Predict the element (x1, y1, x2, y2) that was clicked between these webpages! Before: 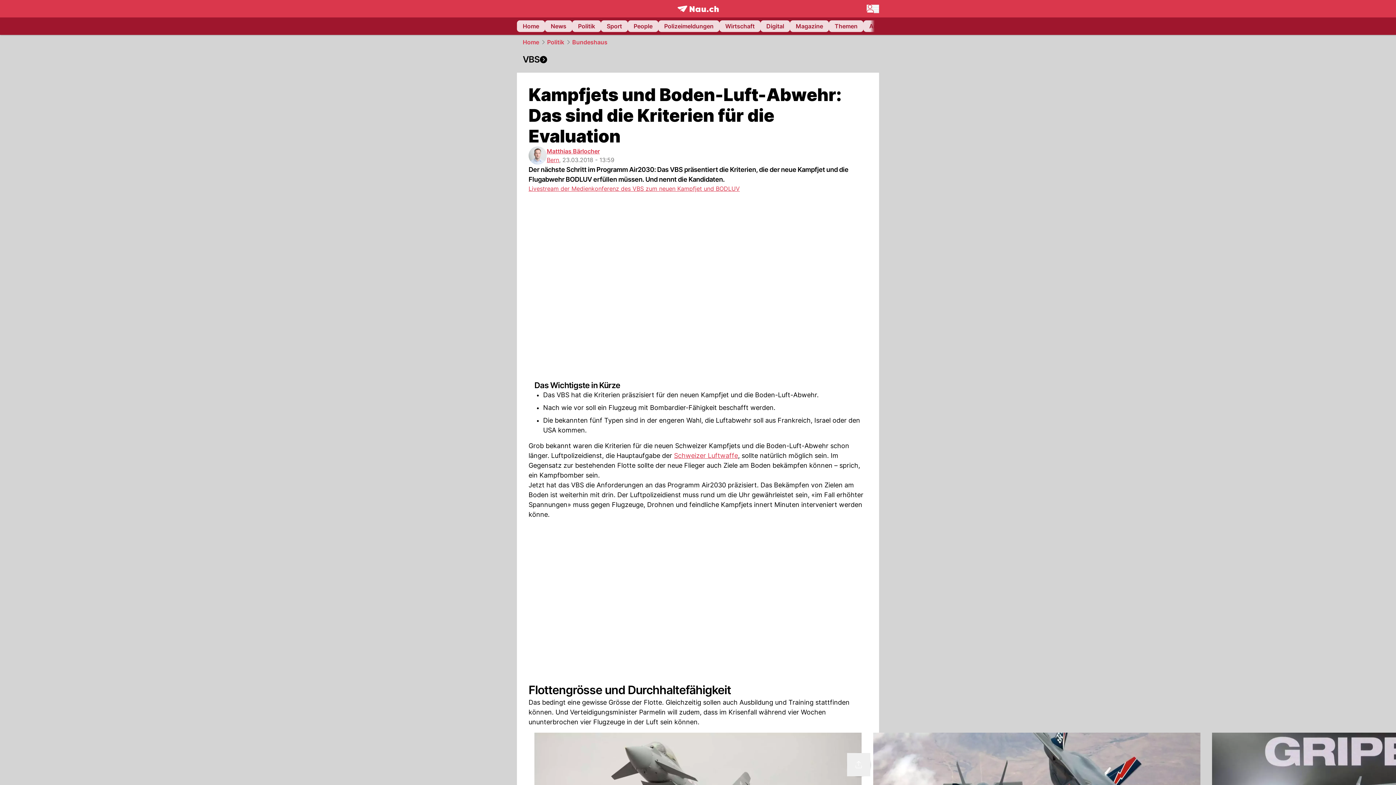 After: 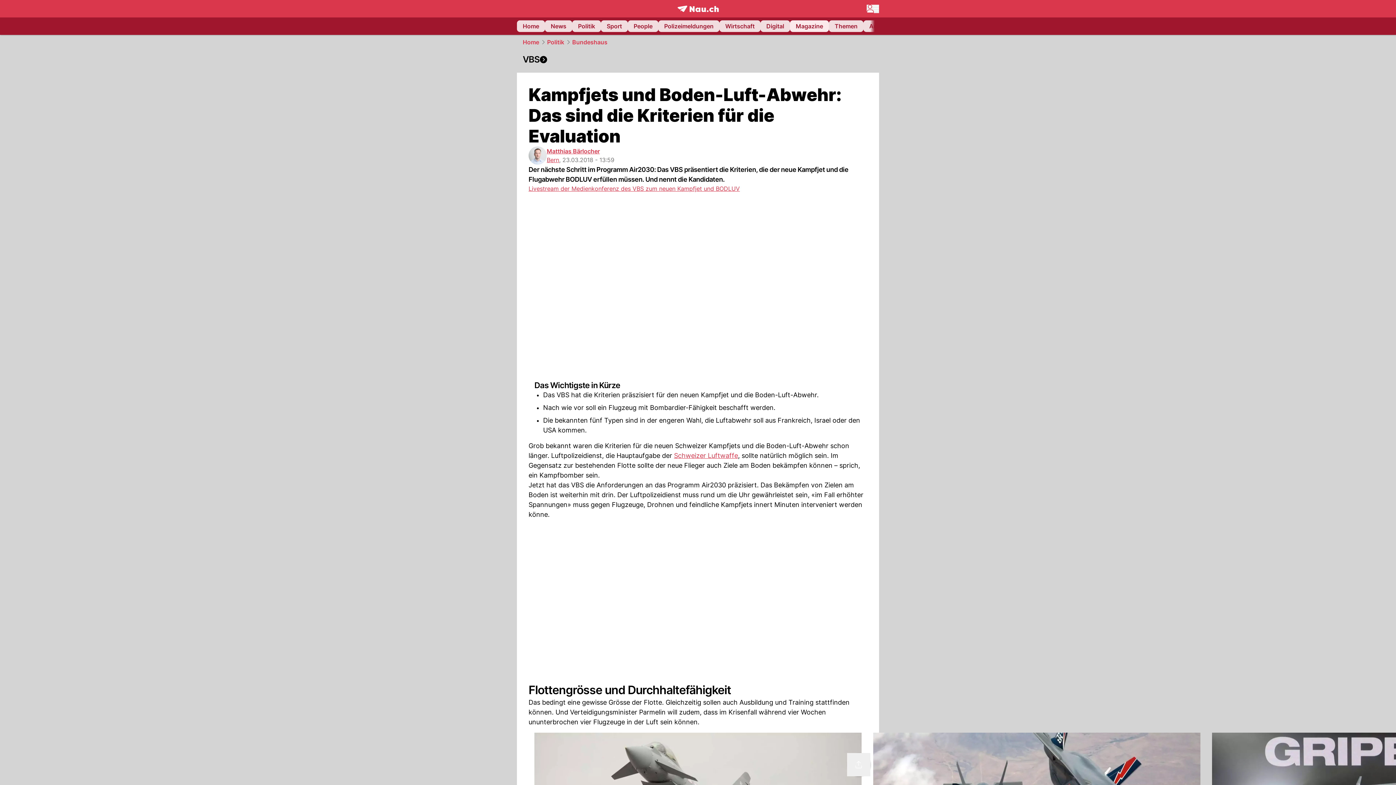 Action: label: Magazine bbox: (790, 20, 829, 32)